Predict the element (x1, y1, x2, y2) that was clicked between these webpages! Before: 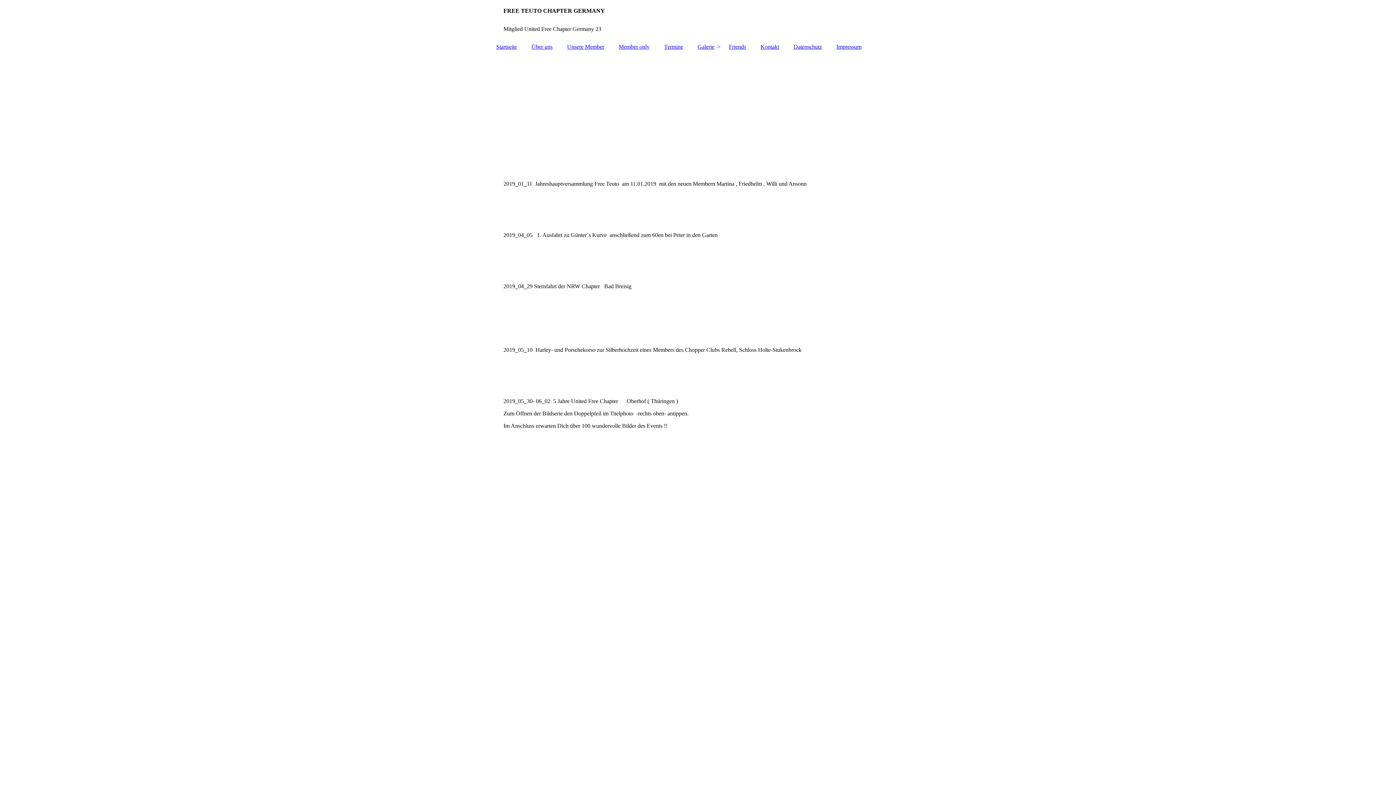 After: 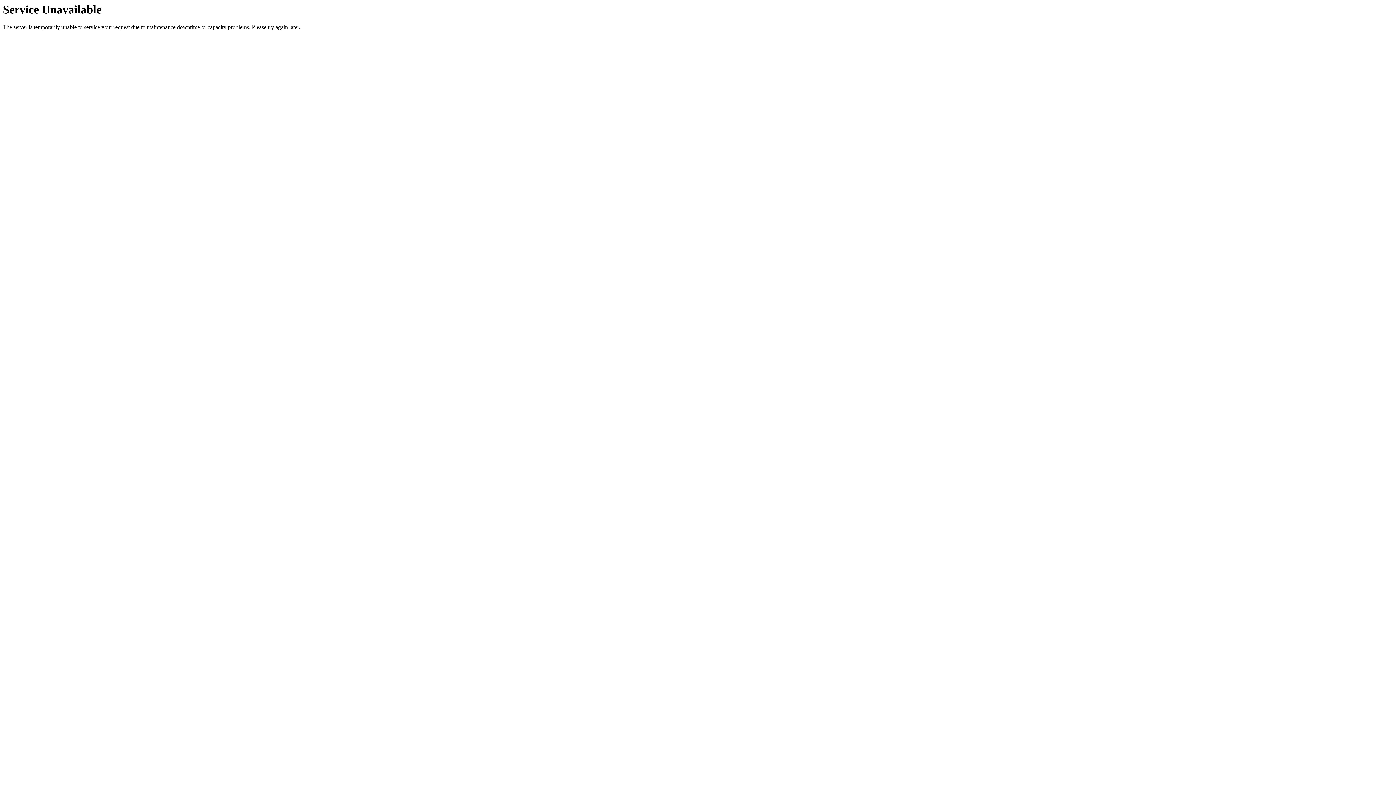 Action: bbox: (611, 40, 657, 53) label: Member only